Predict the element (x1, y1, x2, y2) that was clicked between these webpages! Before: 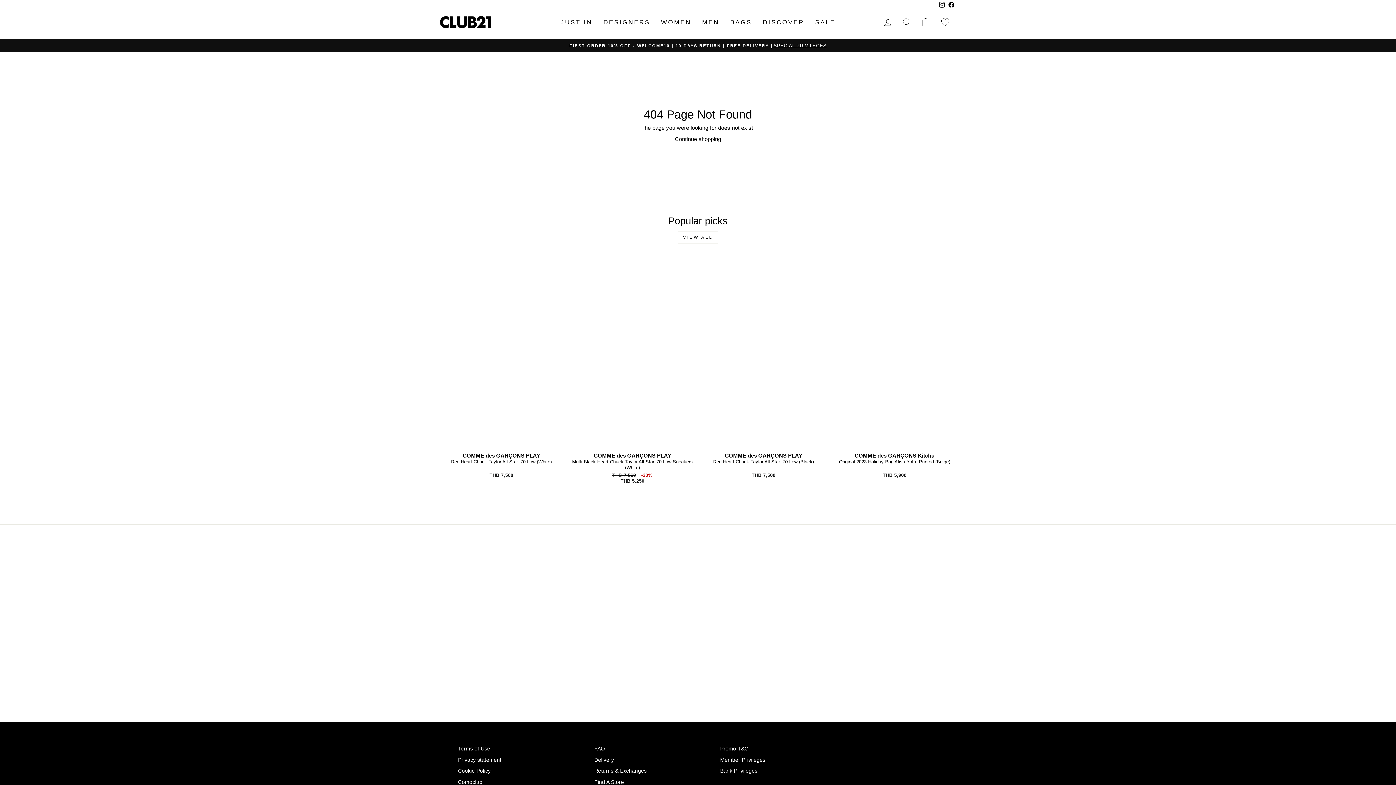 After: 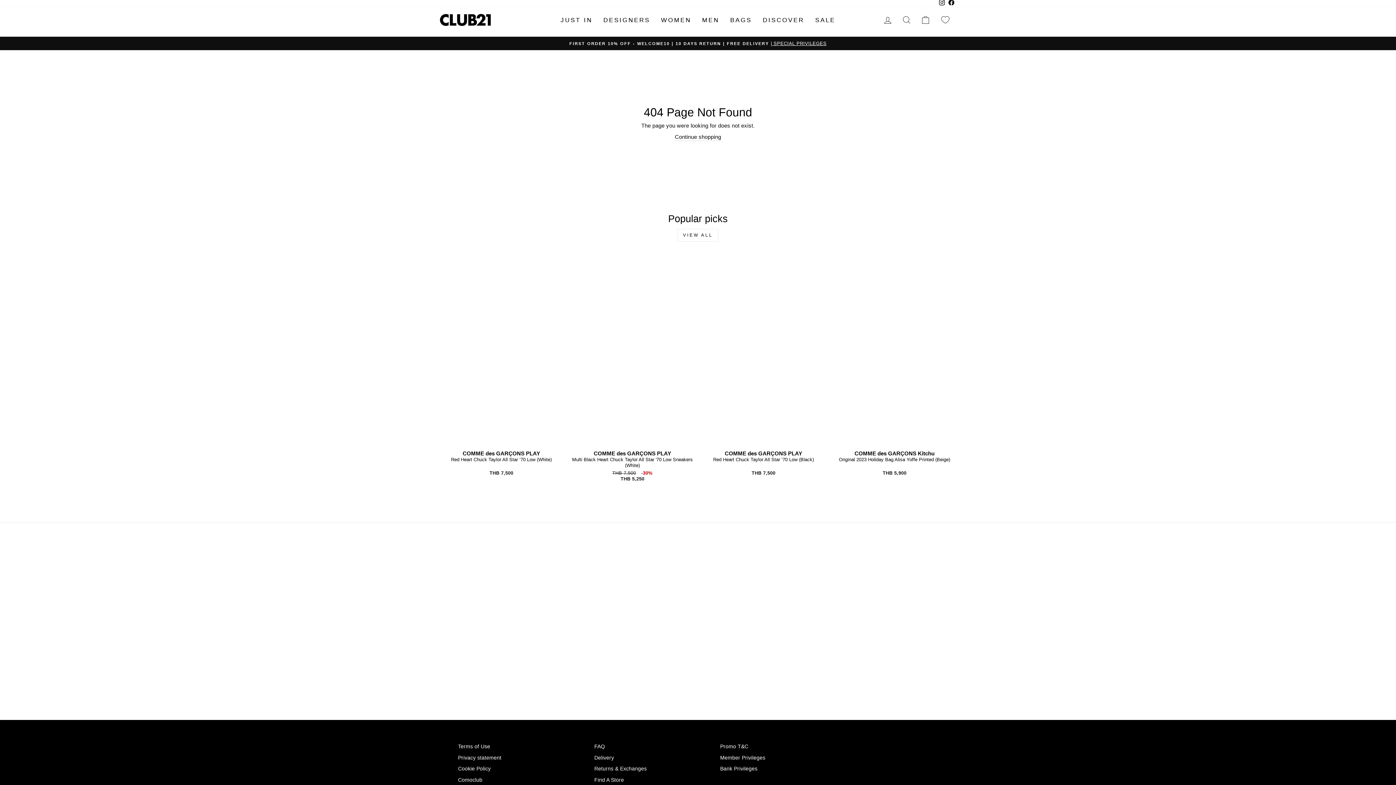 Action: label: Comoclub bbox: (440, 777, 500, 787)